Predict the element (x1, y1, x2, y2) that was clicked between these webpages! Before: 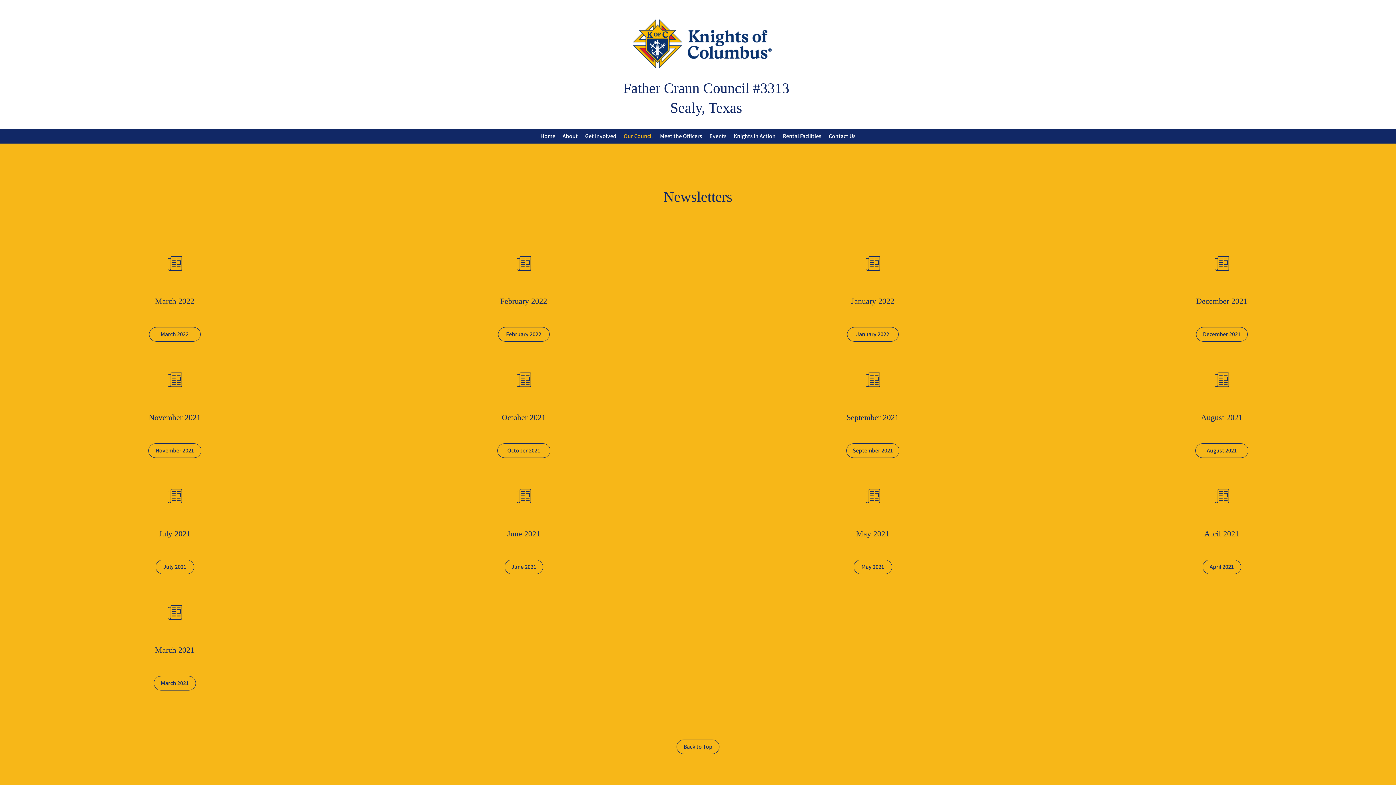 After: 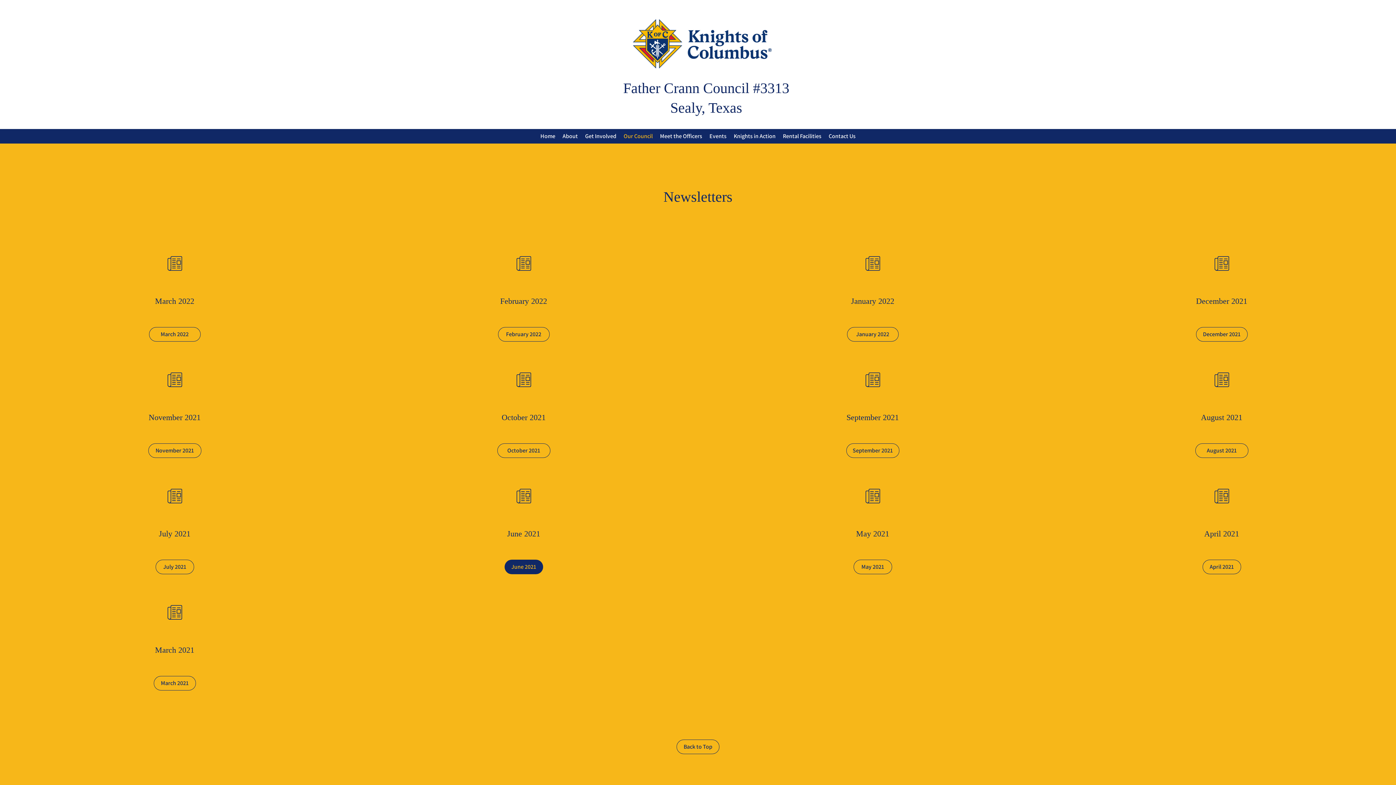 Action: label: June 2021 bbox: (504, 560, 543, 574)